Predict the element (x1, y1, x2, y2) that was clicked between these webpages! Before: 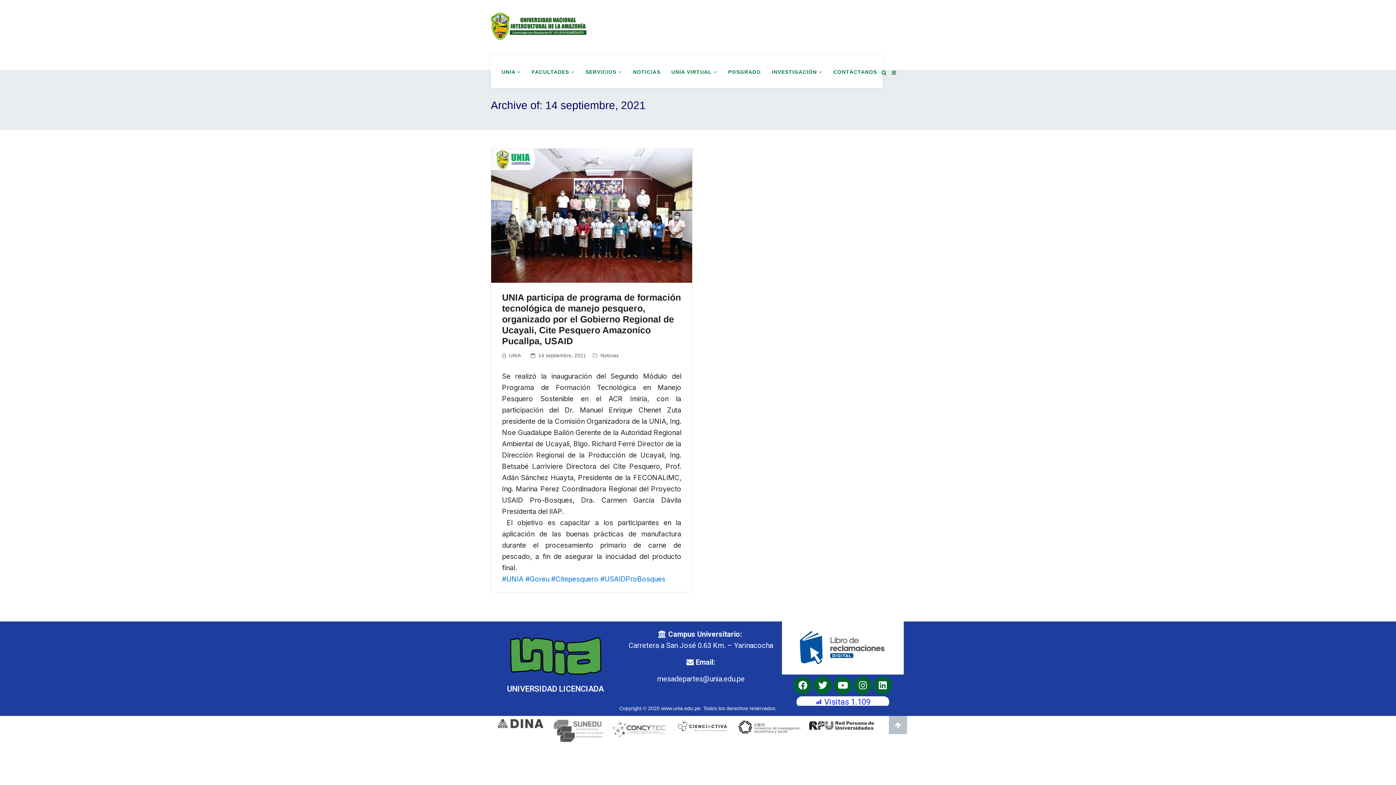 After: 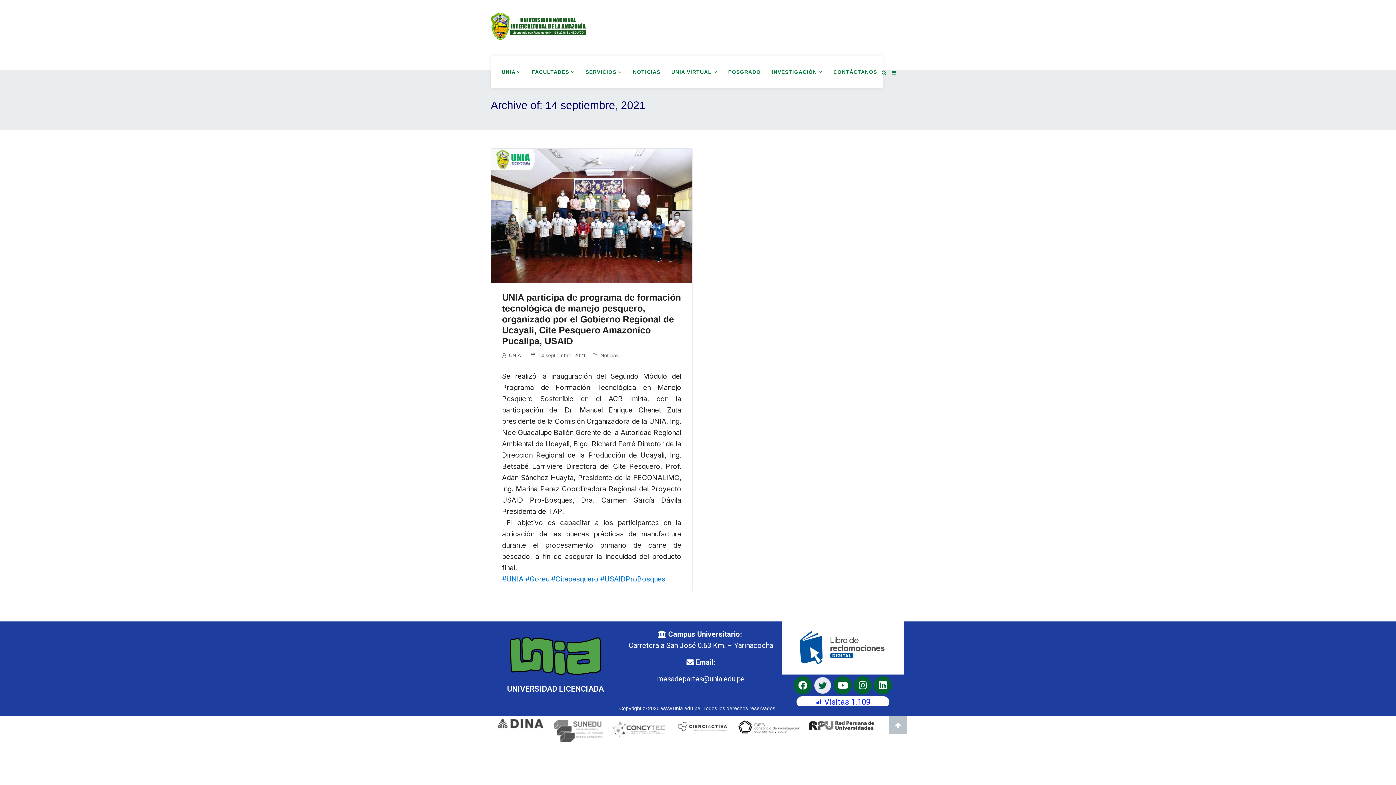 Action: label: Twitter bbox: (813, 676, 832, 694)